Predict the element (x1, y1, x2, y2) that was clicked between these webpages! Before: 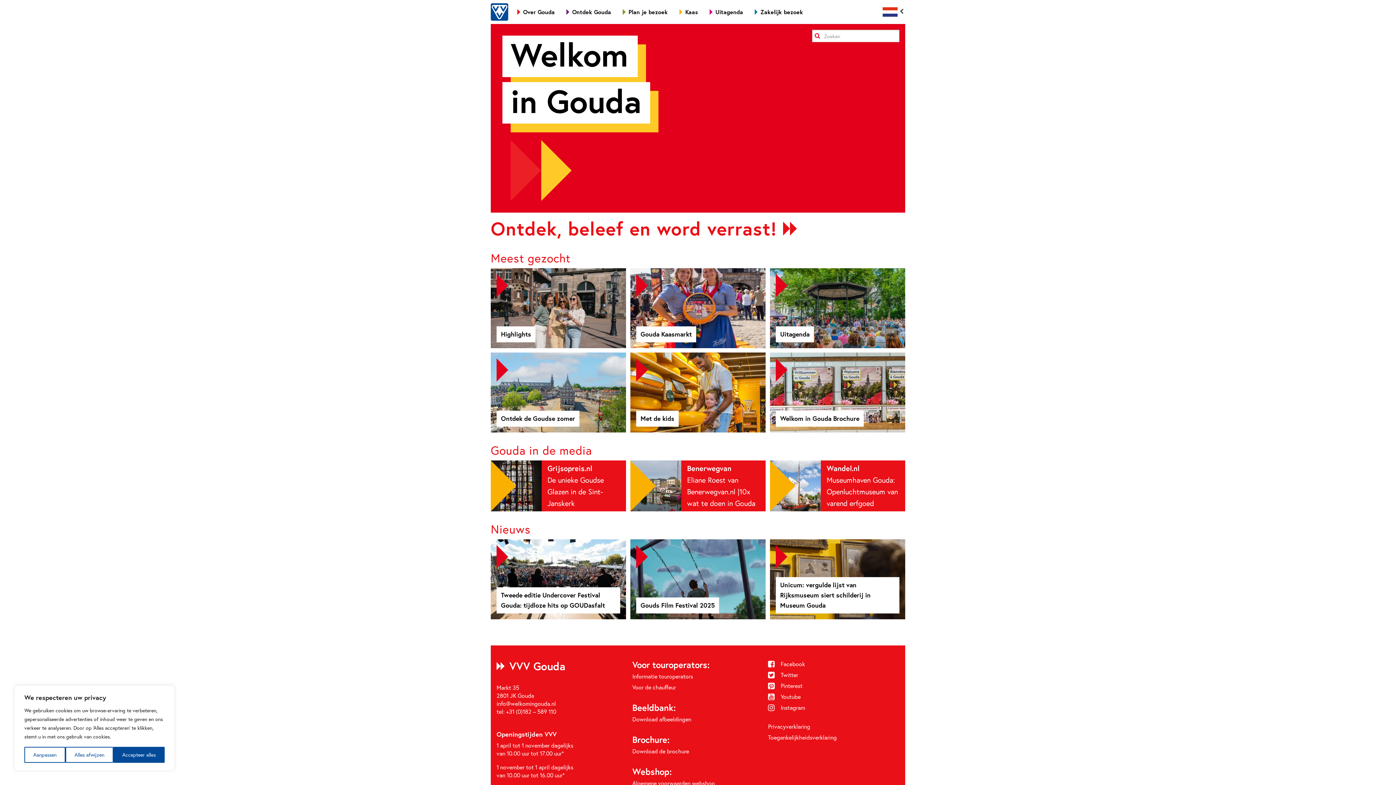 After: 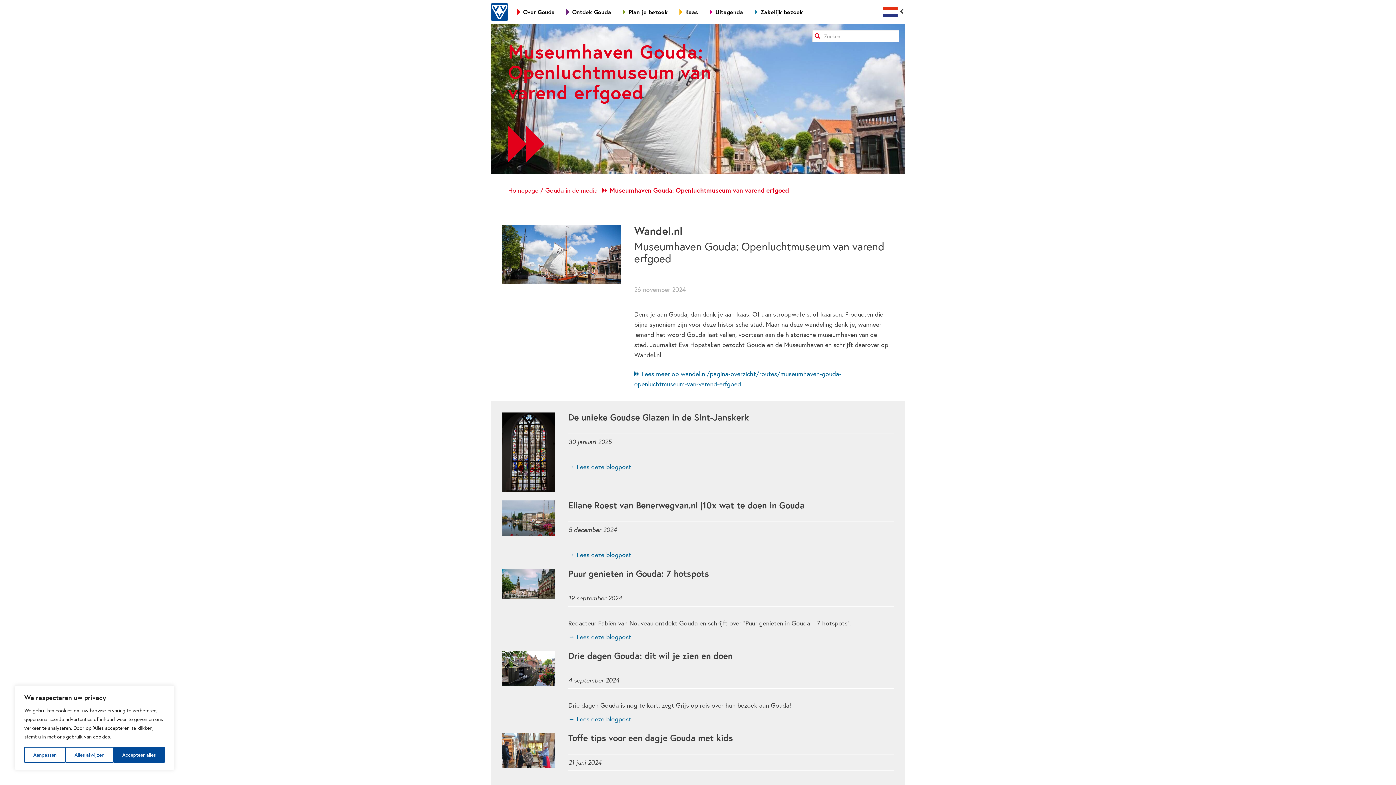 Action: label: Wandel.nl
Museumhaven Gouda: Openluchtmuseum van varend erfgoed bbox: (770, 460, 905, 511)